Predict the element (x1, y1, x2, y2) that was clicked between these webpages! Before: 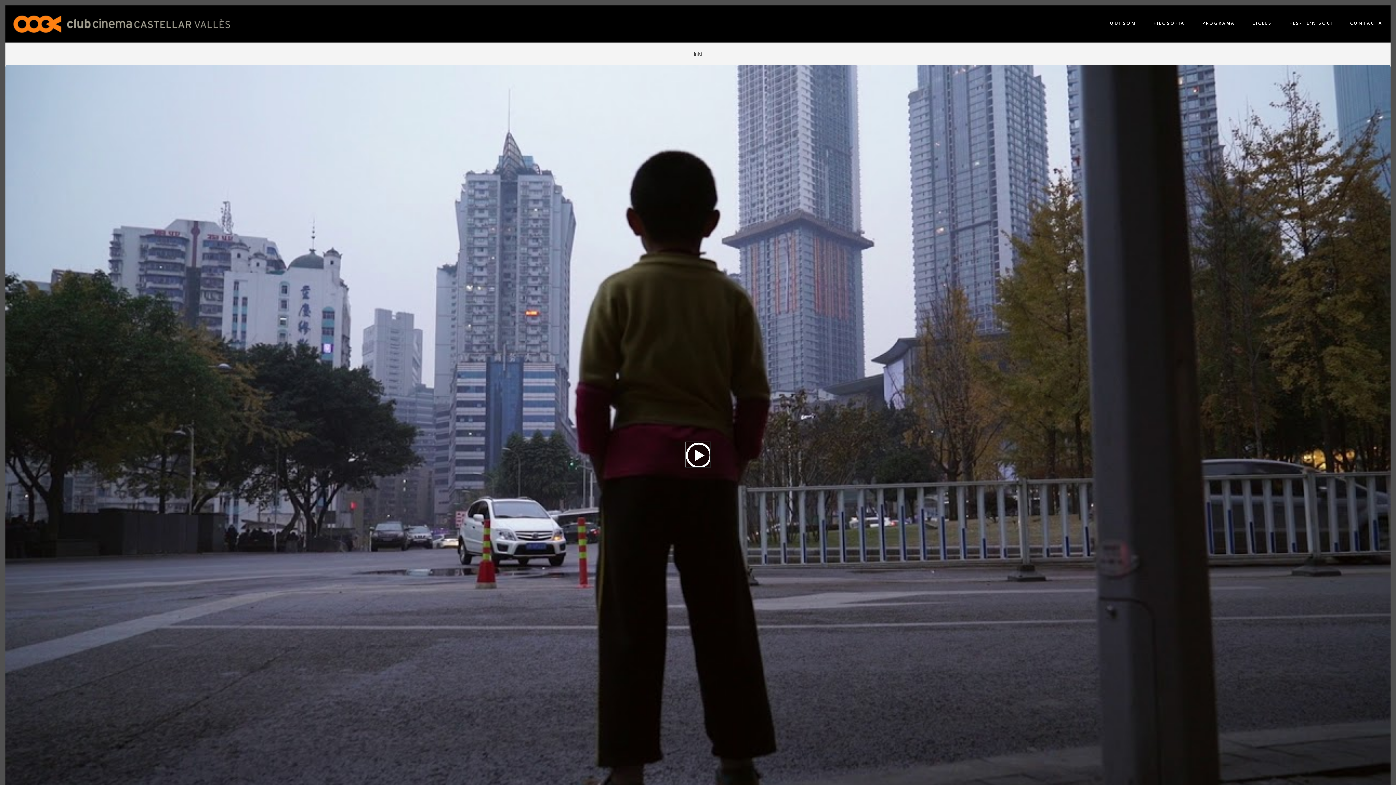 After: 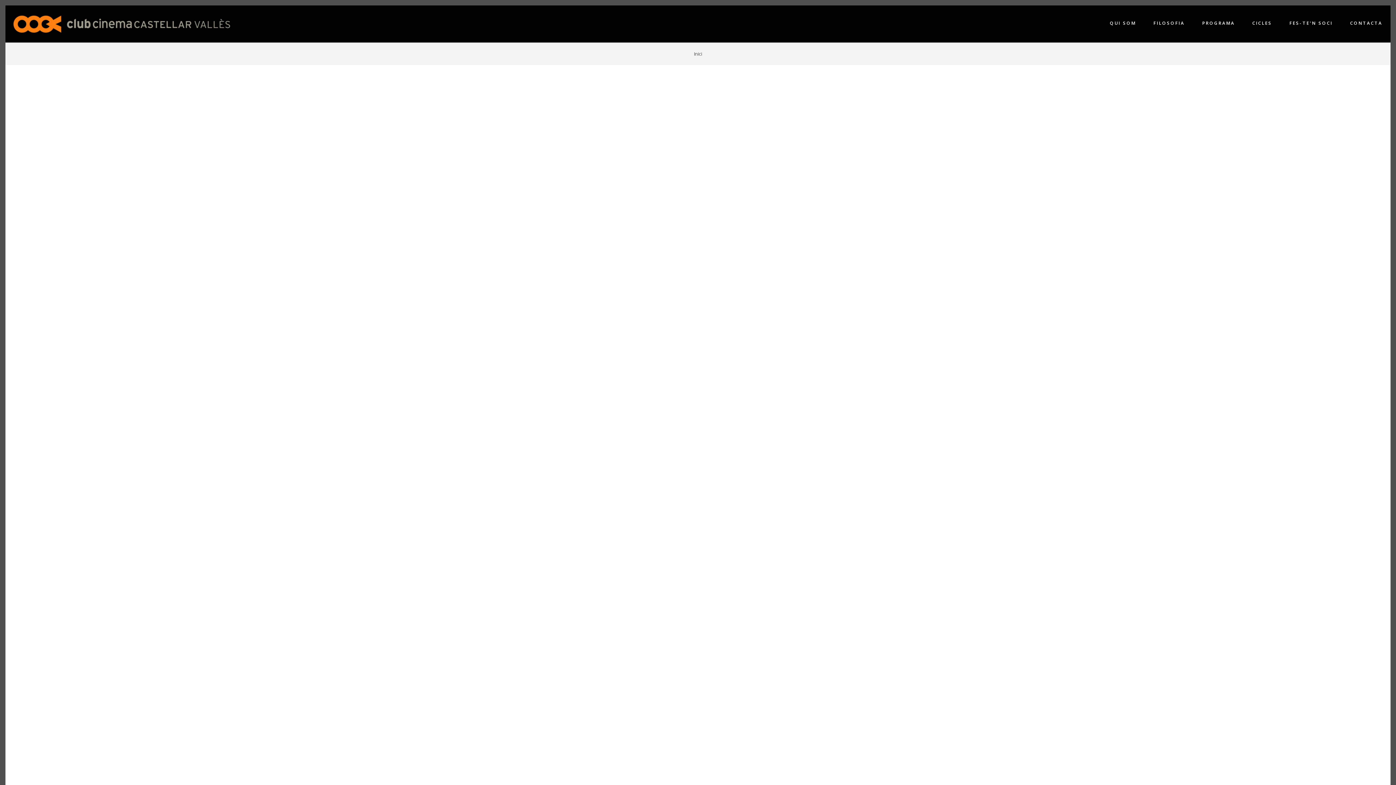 Action: bbox: (685, 441, 711, 467)